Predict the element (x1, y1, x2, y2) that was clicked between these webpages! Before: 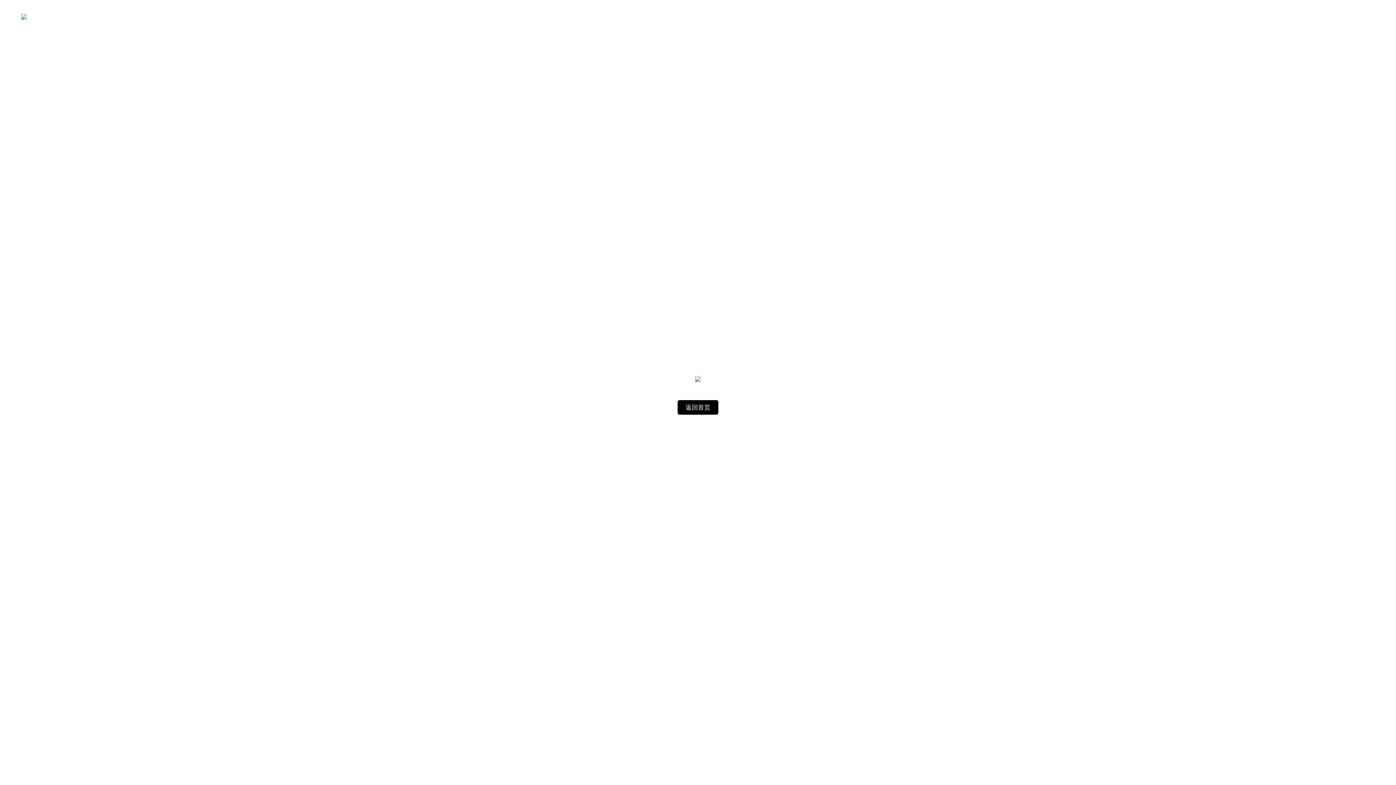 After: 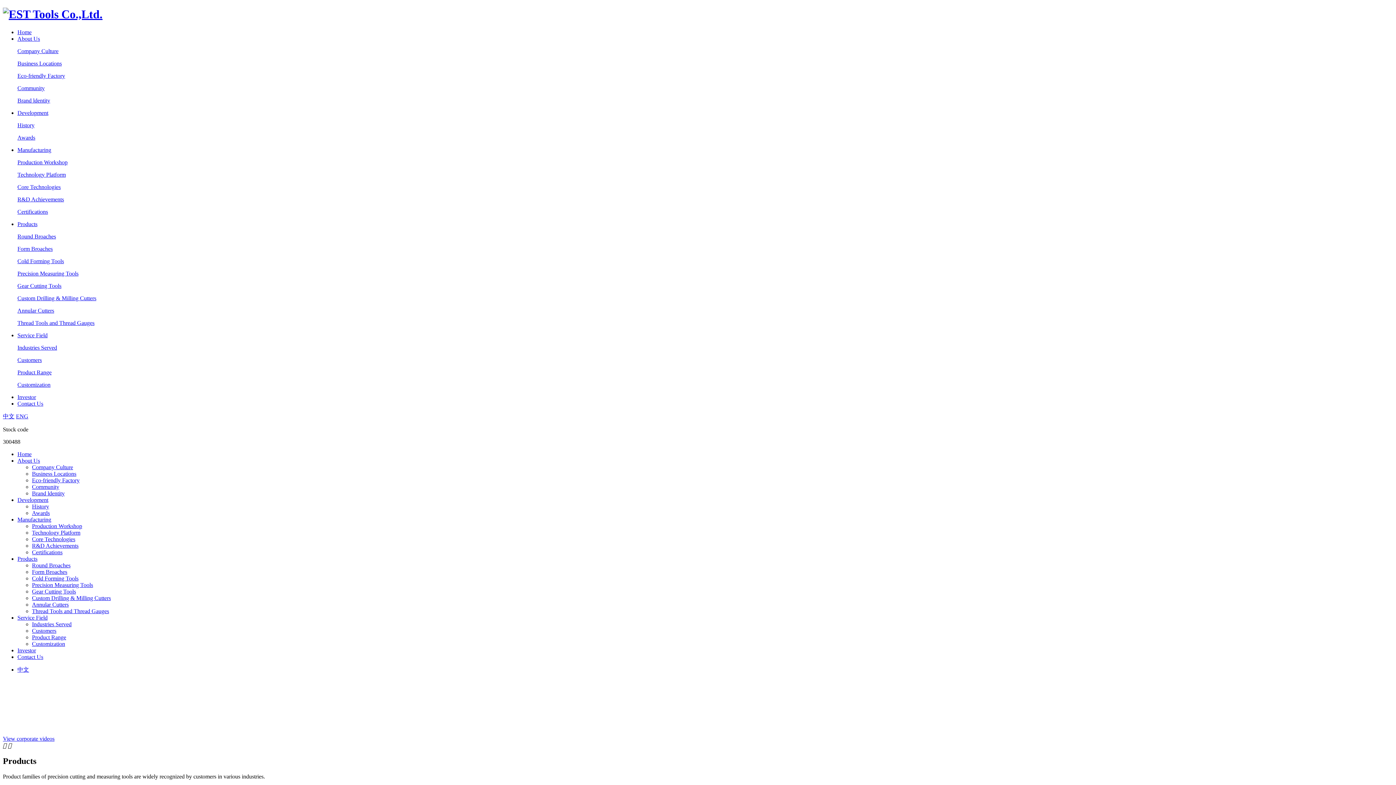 Action: bbox: (677, 400, 718, 414) label: 返回首页